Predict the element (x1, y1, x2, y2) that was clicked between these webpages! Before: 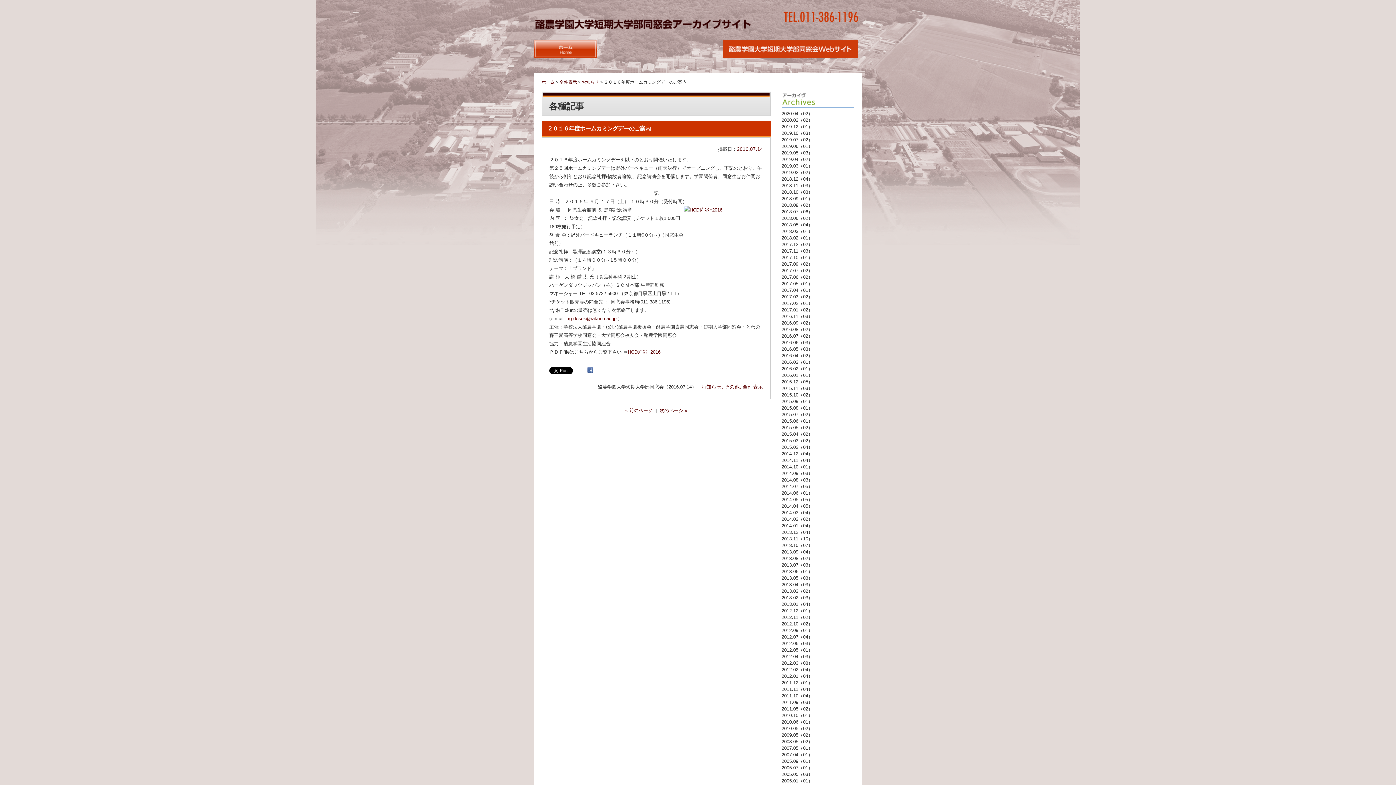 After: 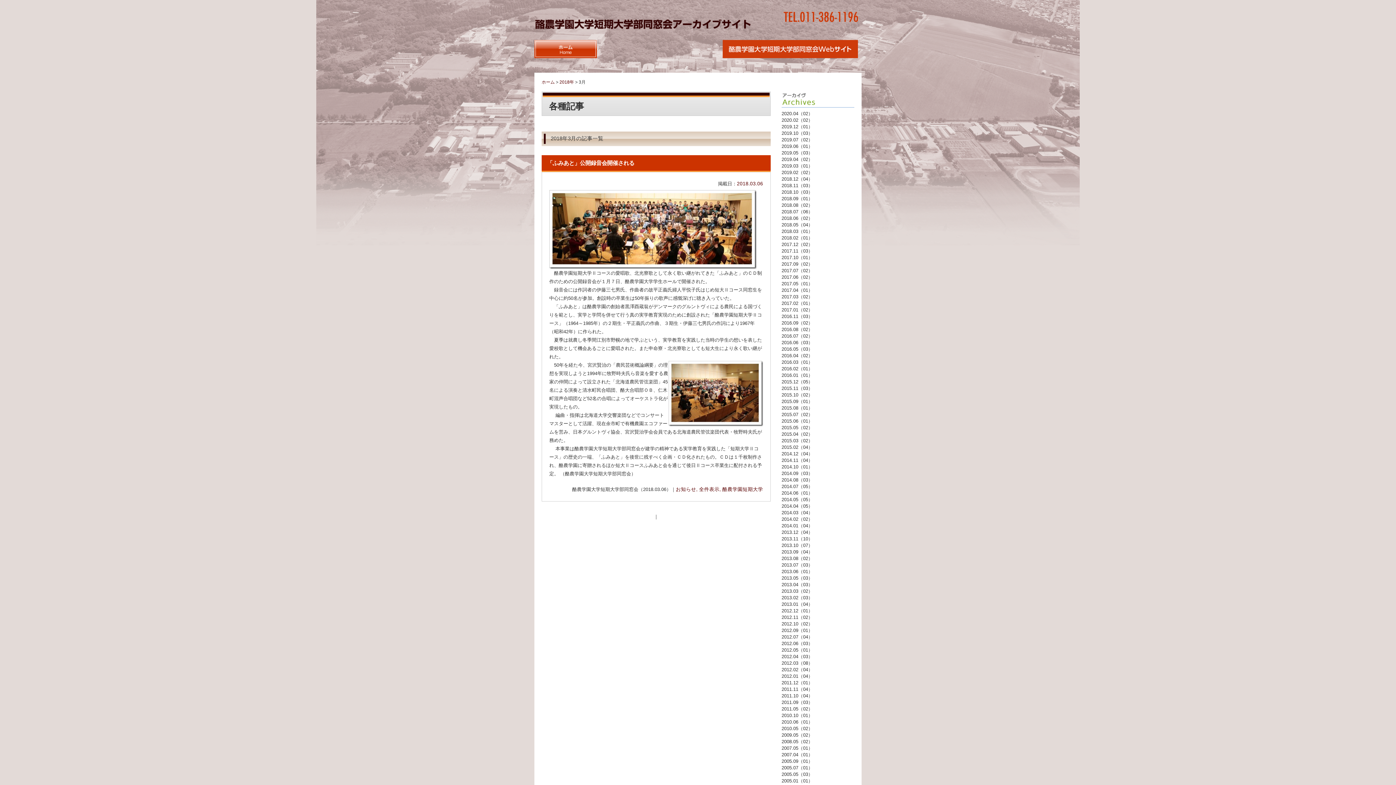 Action: label: 2018.03（01） bbox: (781, 229, 854, 233)